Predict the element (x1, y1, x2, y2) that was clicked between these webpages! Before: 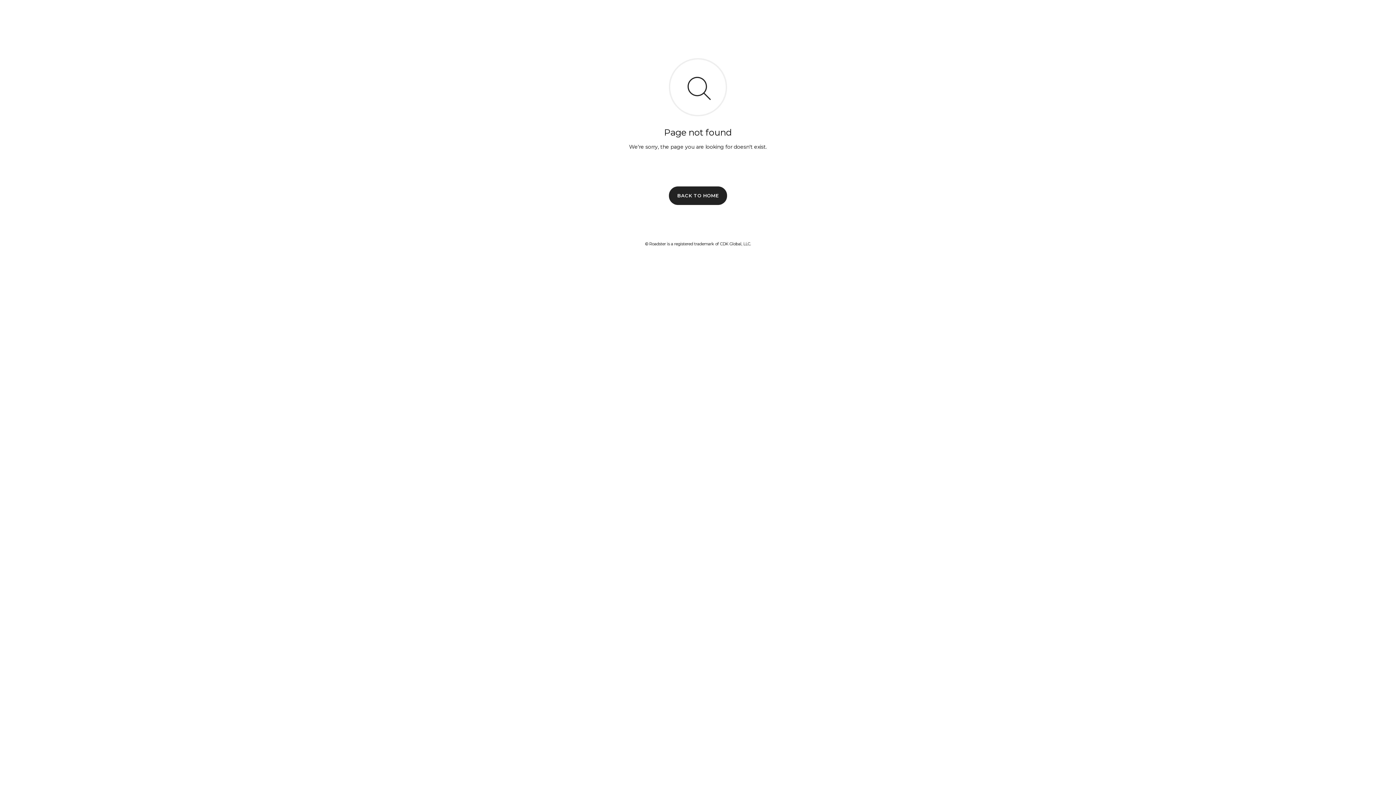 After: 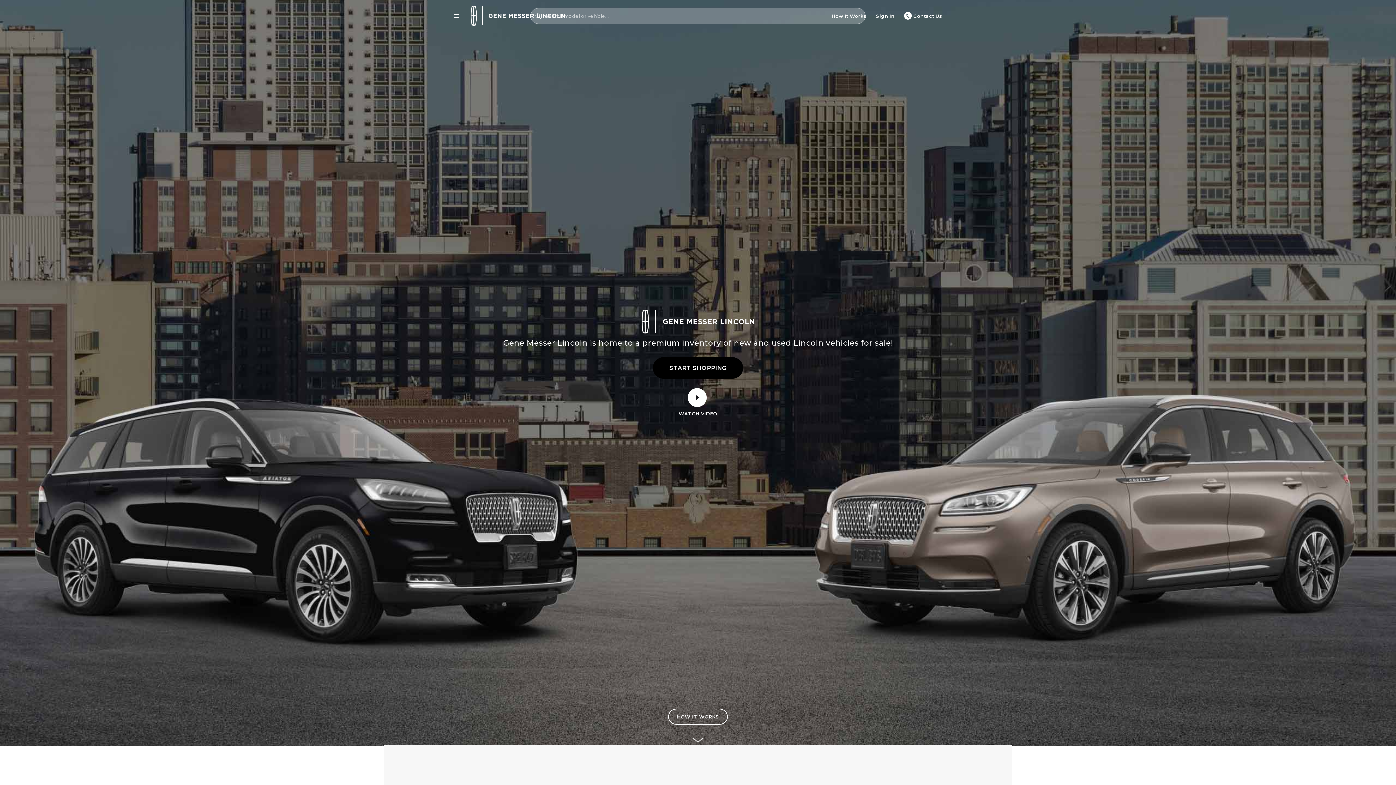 Action: label: BACK TO HOME bbox: (669, 186, 727, 204)